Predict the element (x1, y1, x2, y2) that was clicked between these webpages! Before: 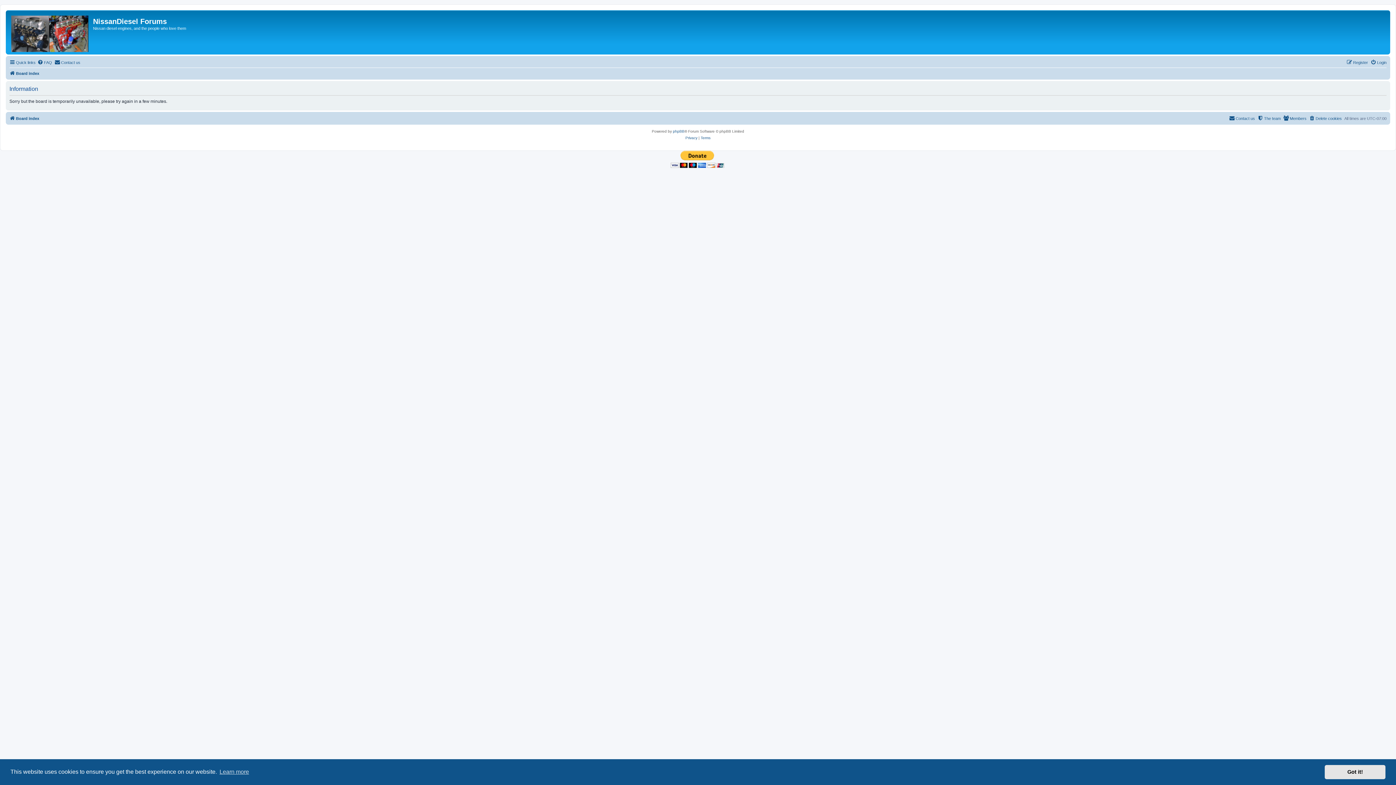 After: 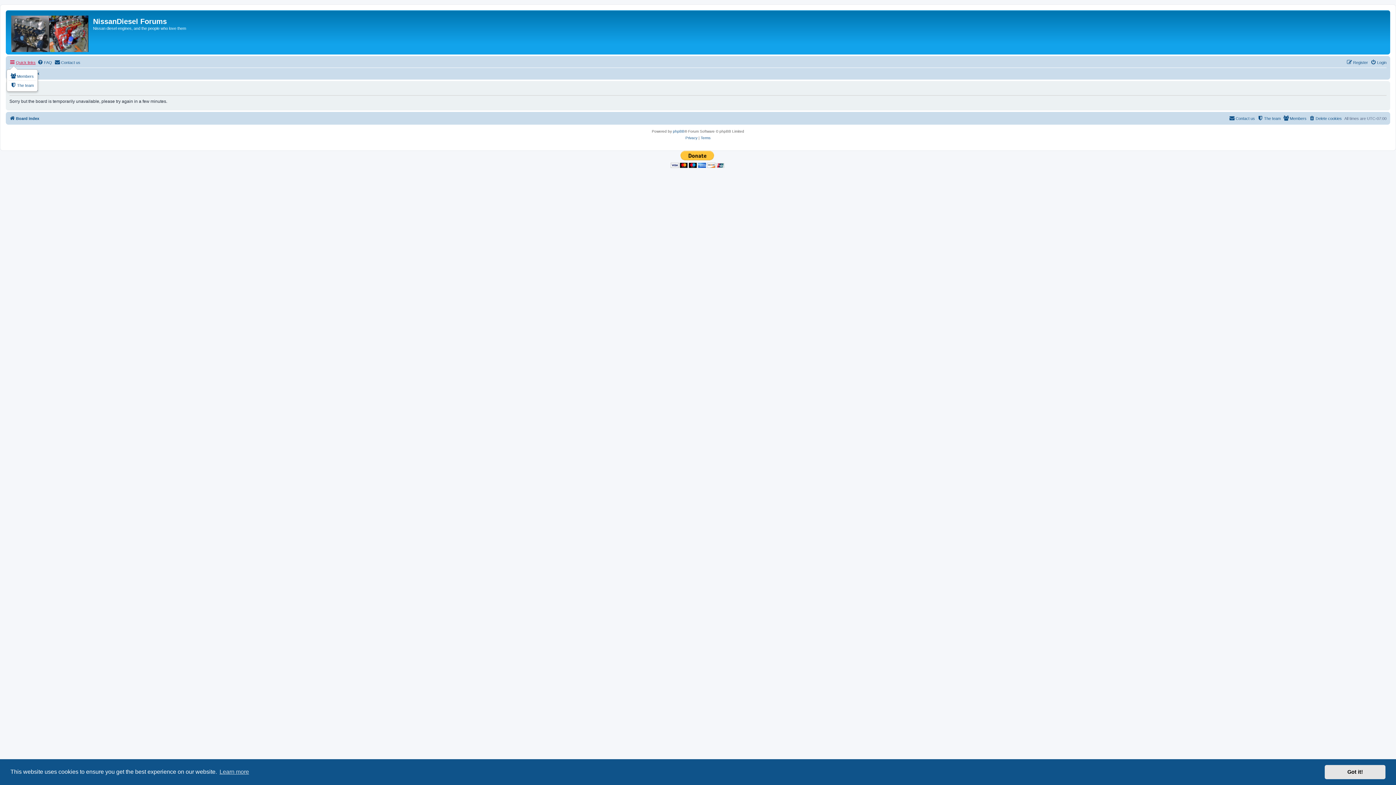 Action: bbox: (9, 58, 35, 66) label: Quick links